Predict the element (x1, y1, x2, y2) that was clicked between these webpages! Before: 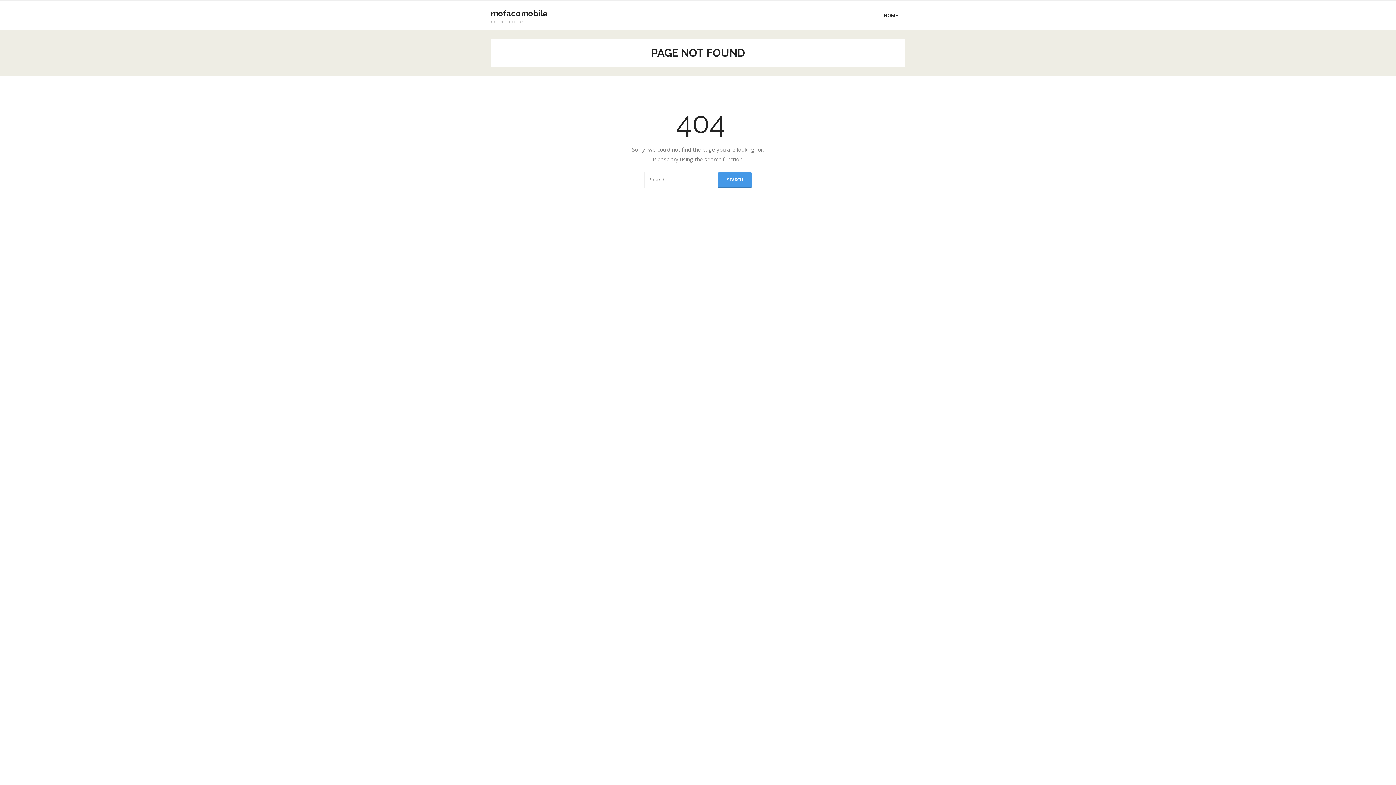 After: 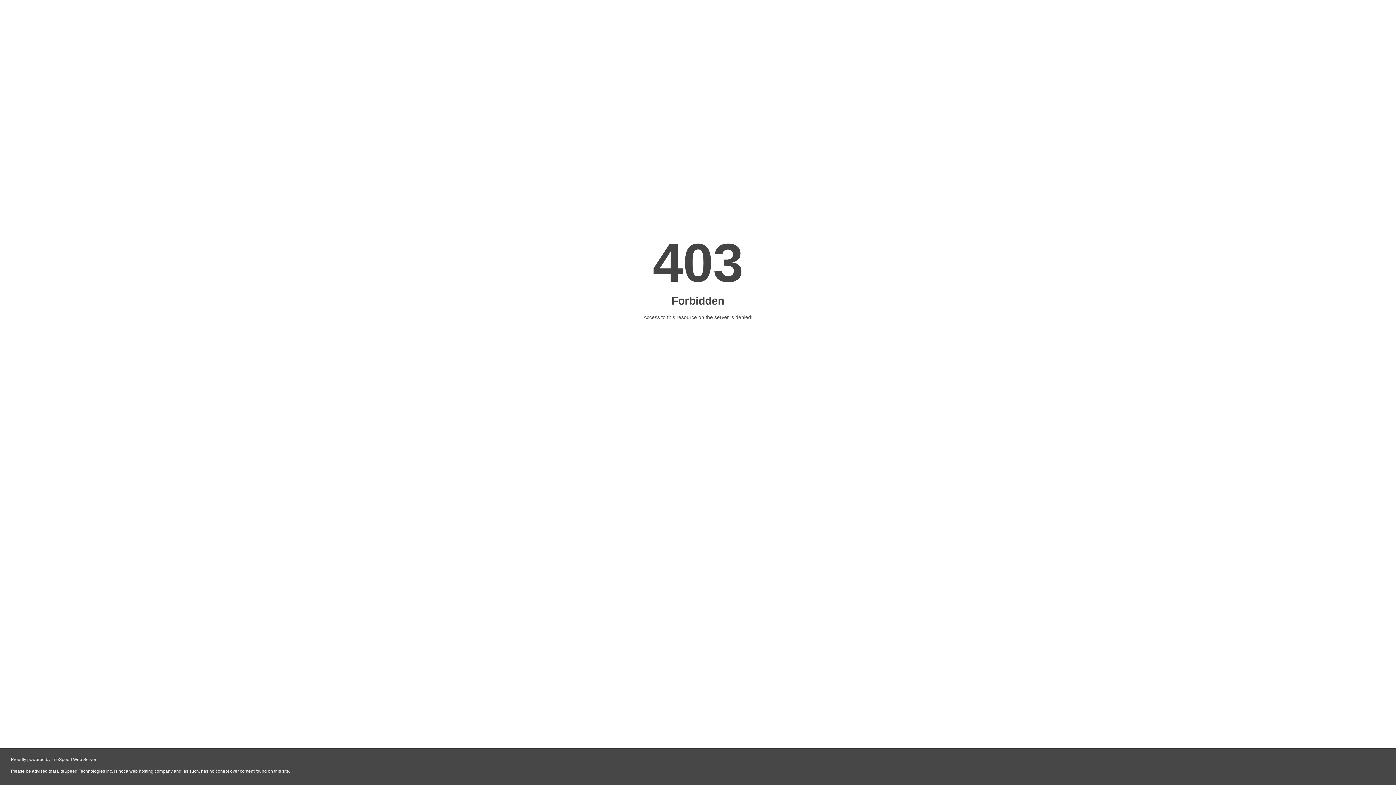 Action: bbox: (490, 8, 548, 24) label: mofacomobile
mofacomobile